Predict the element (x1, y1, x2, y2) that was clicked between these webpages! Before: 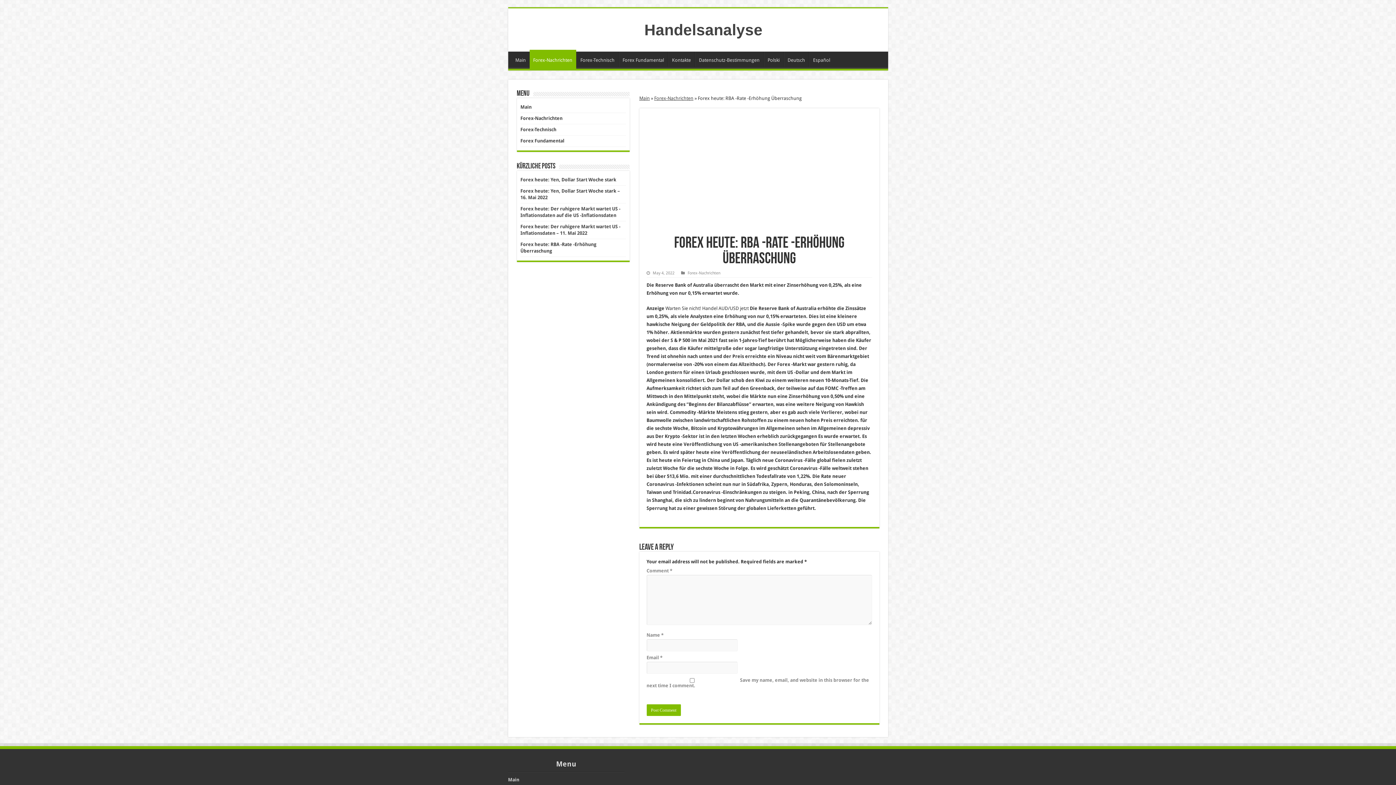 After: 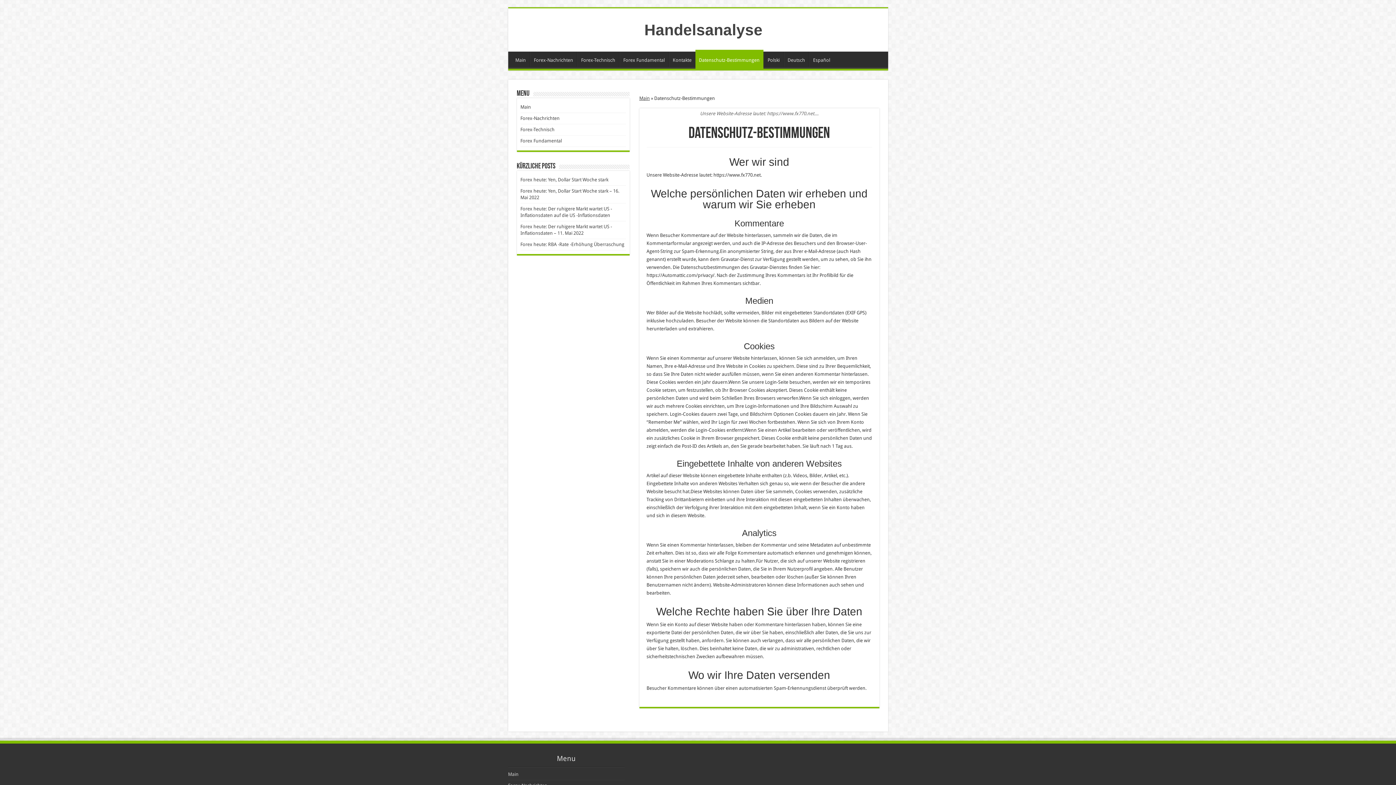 Action: bbox: (695, 51, 763, 66) label: Datenschutz-Bestimmungen